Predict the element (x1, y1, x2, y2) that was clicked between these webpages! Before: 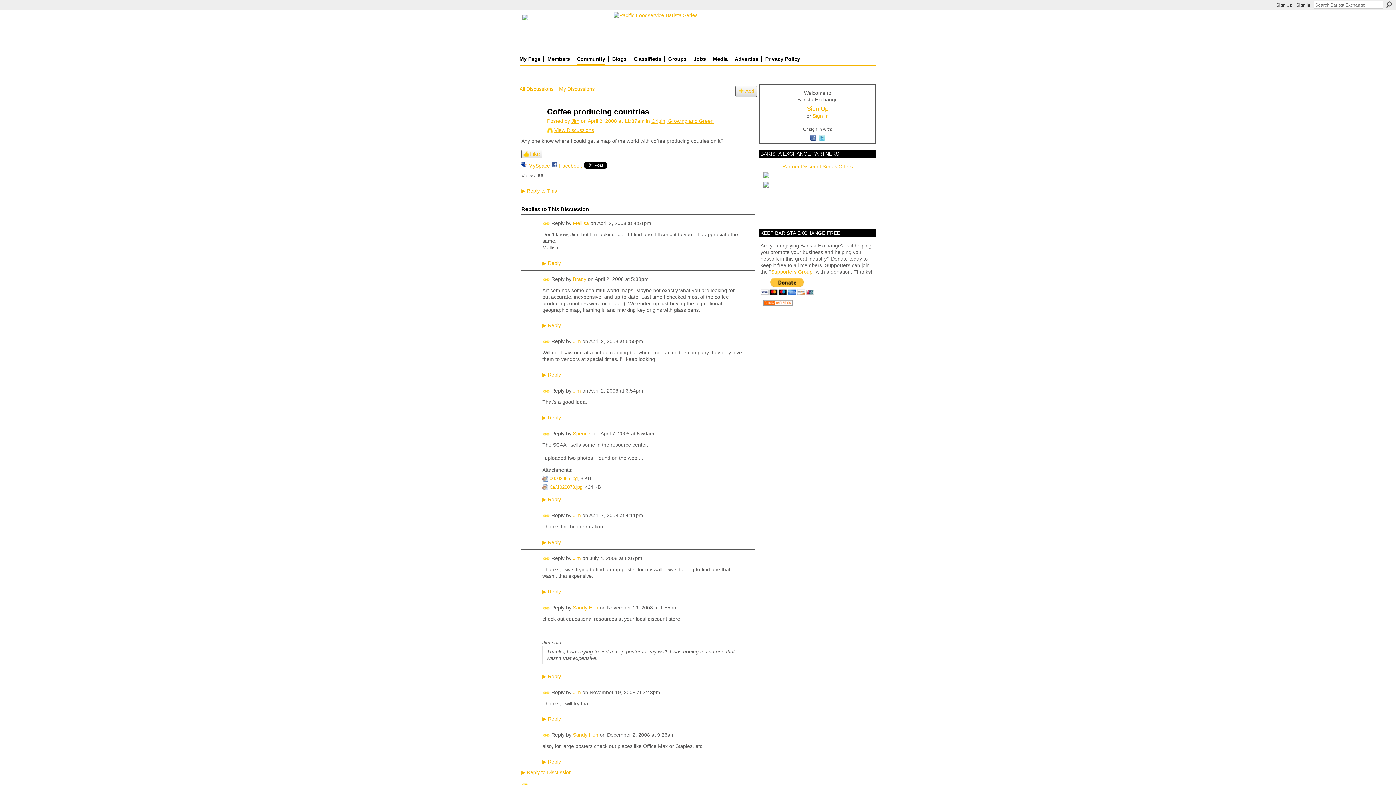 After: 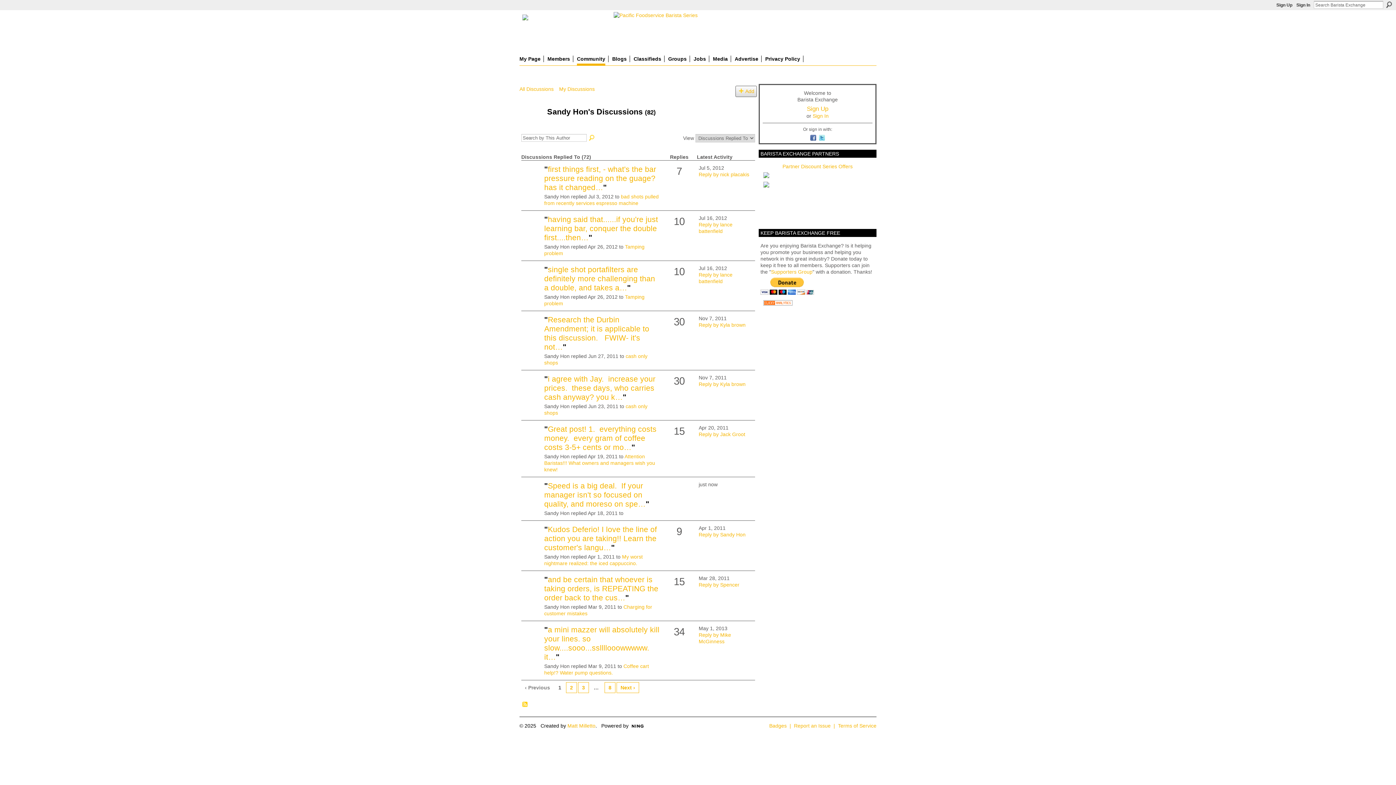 Action: bbox: (573, 605, 598, 610) label: Sandy Hon